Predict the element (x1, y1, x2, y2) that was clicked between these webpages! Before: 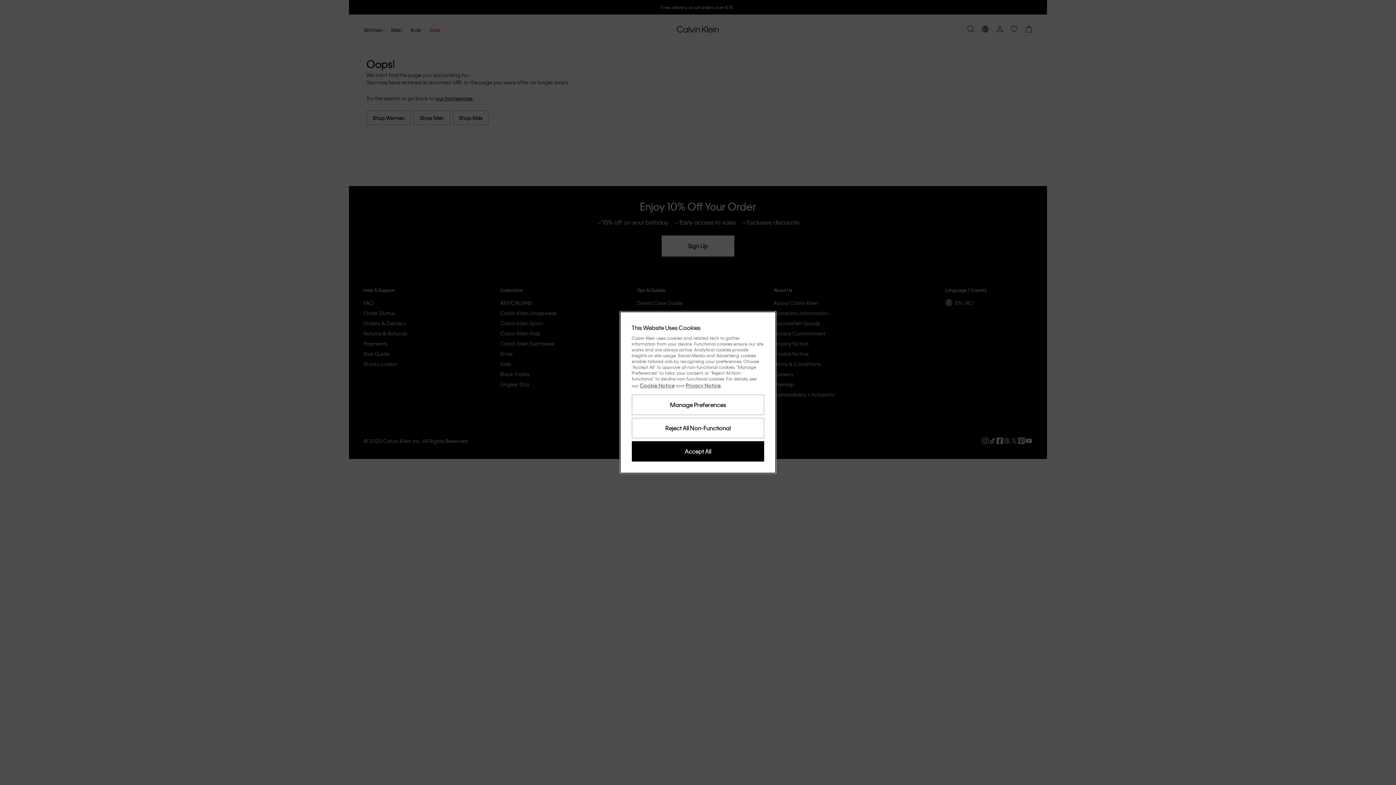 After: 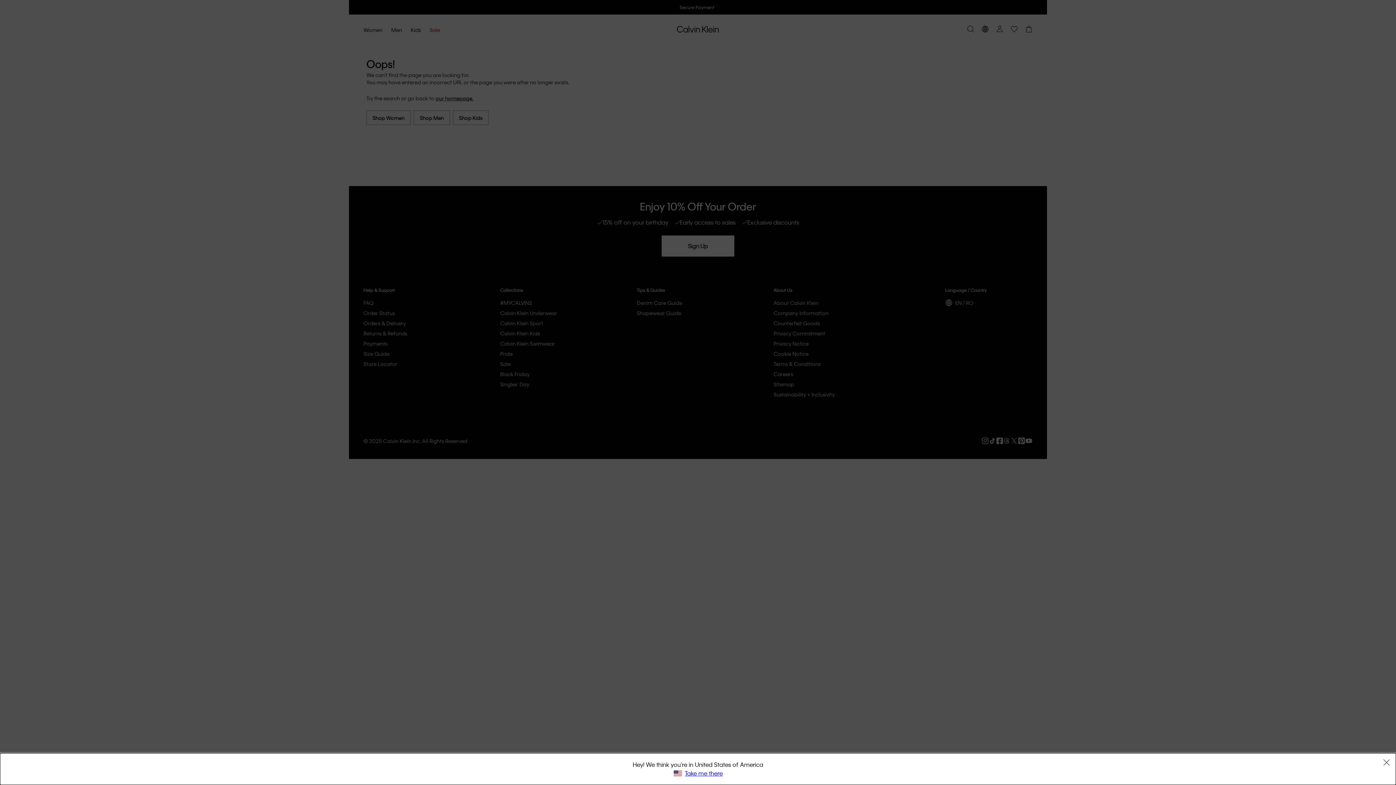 Action: label: Accept All bbox: (631, 441, 764, 461)